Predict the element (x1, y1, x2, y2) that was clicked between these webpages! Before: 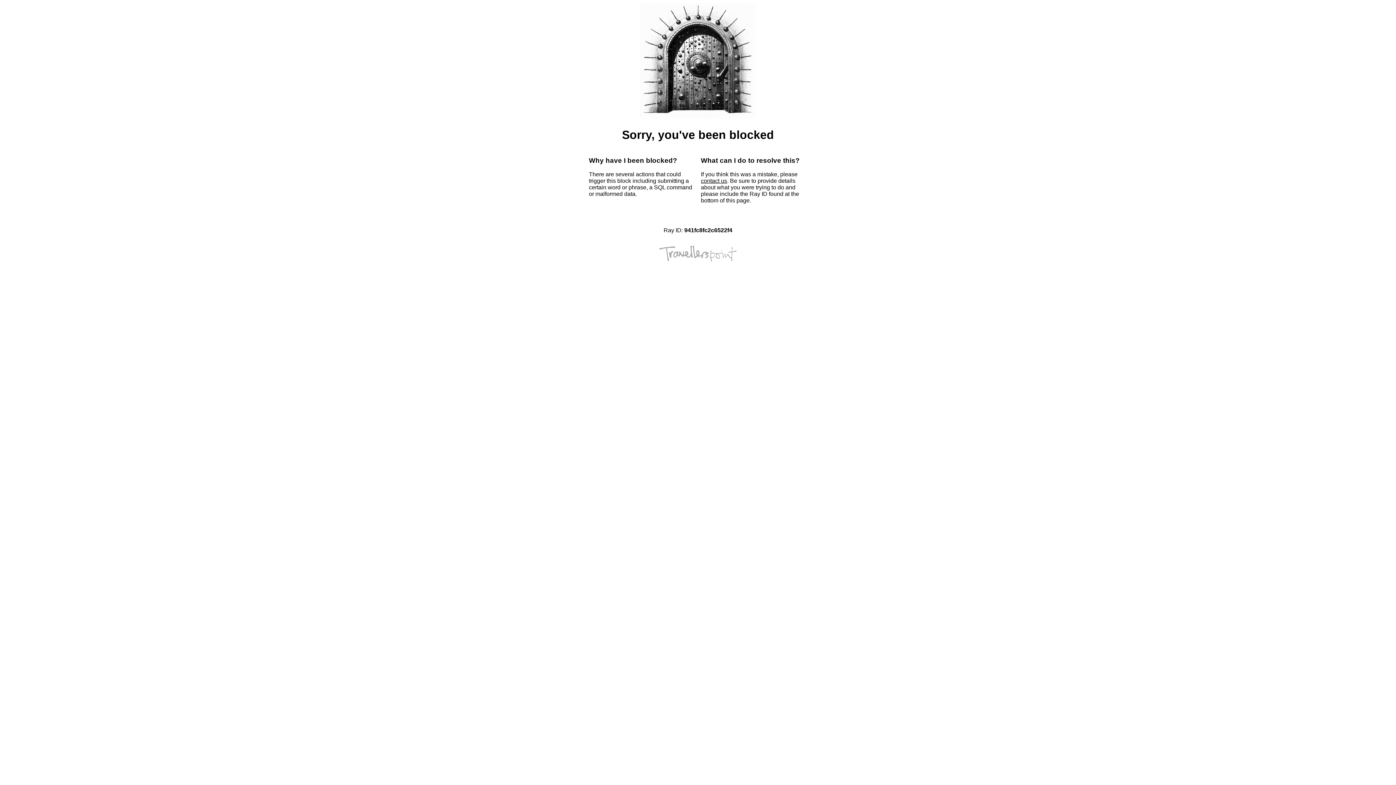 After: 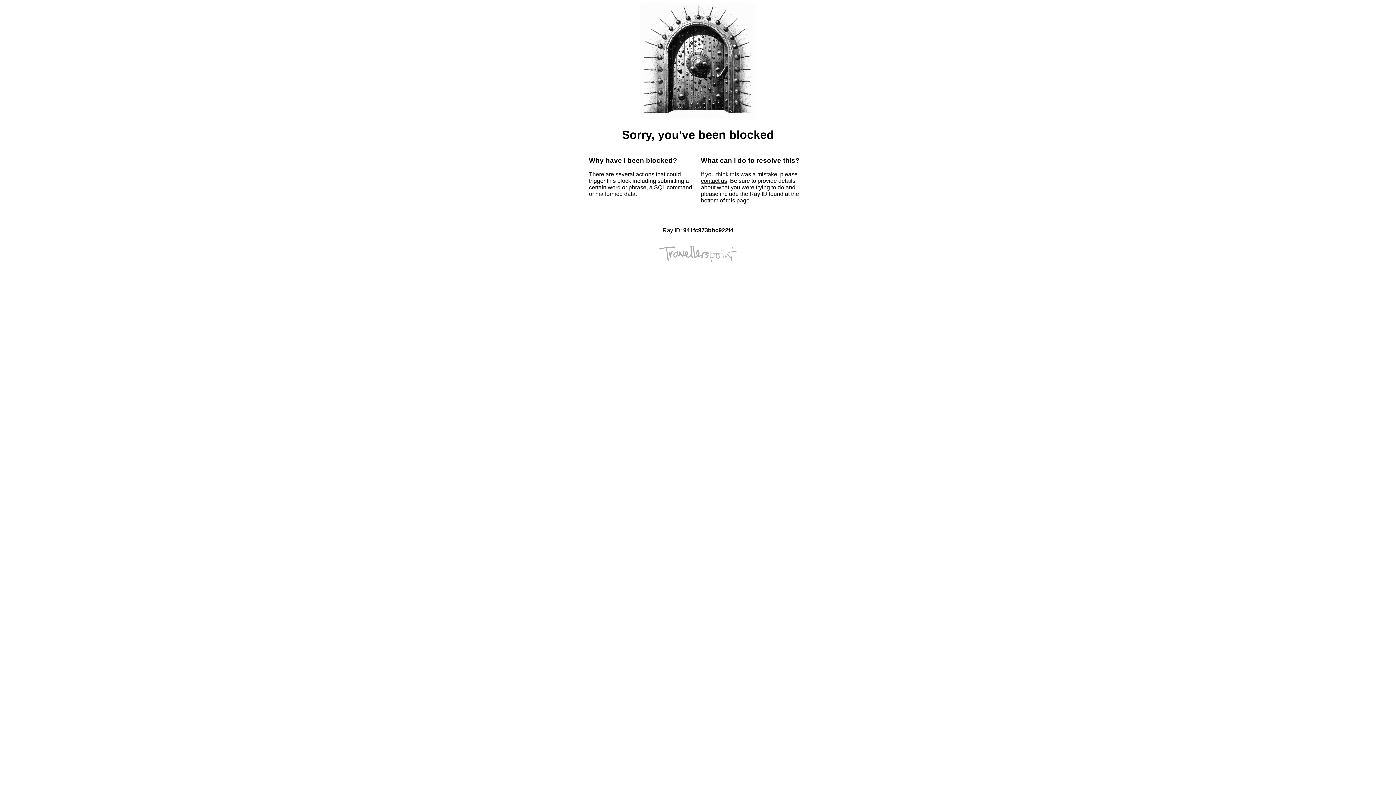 Action: label: contact us bbox: (701, 177, 727, 184)